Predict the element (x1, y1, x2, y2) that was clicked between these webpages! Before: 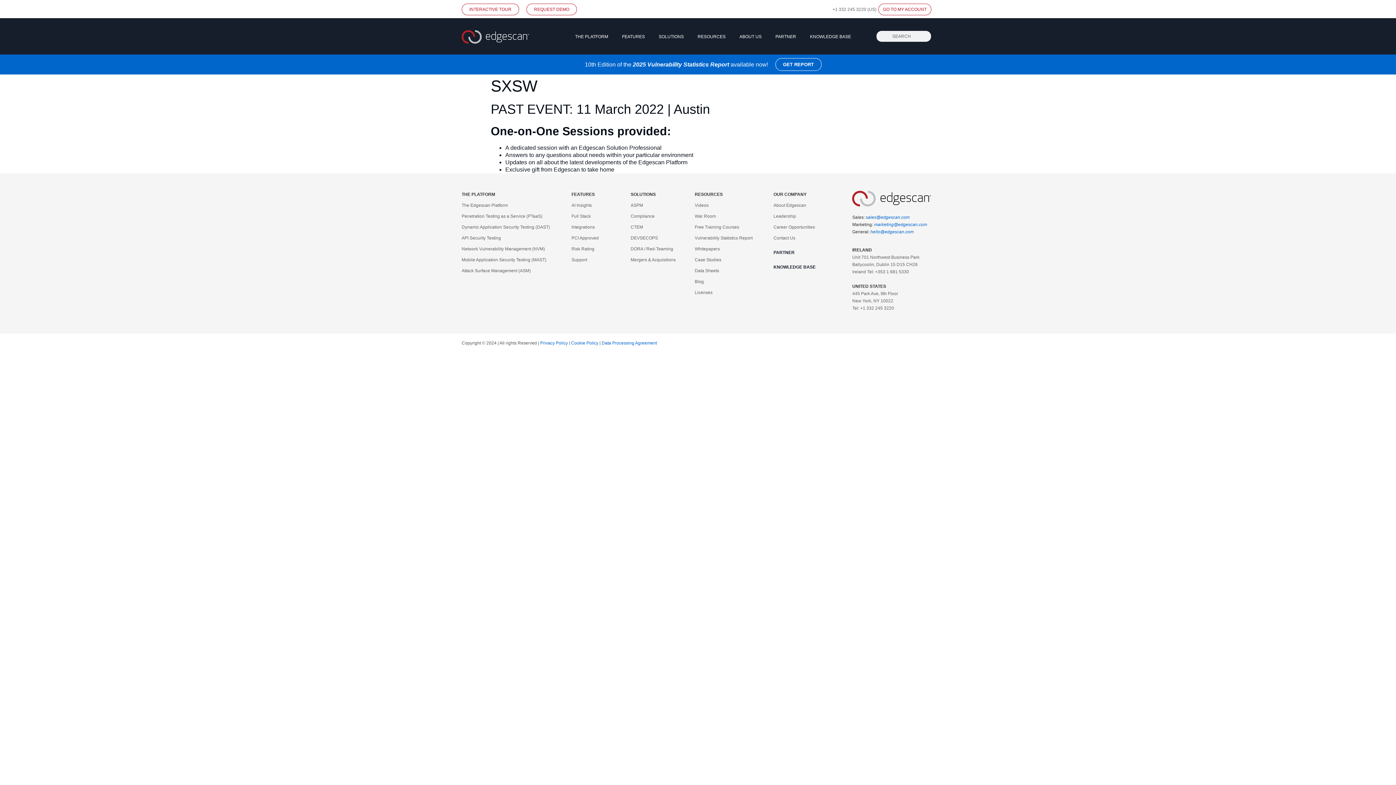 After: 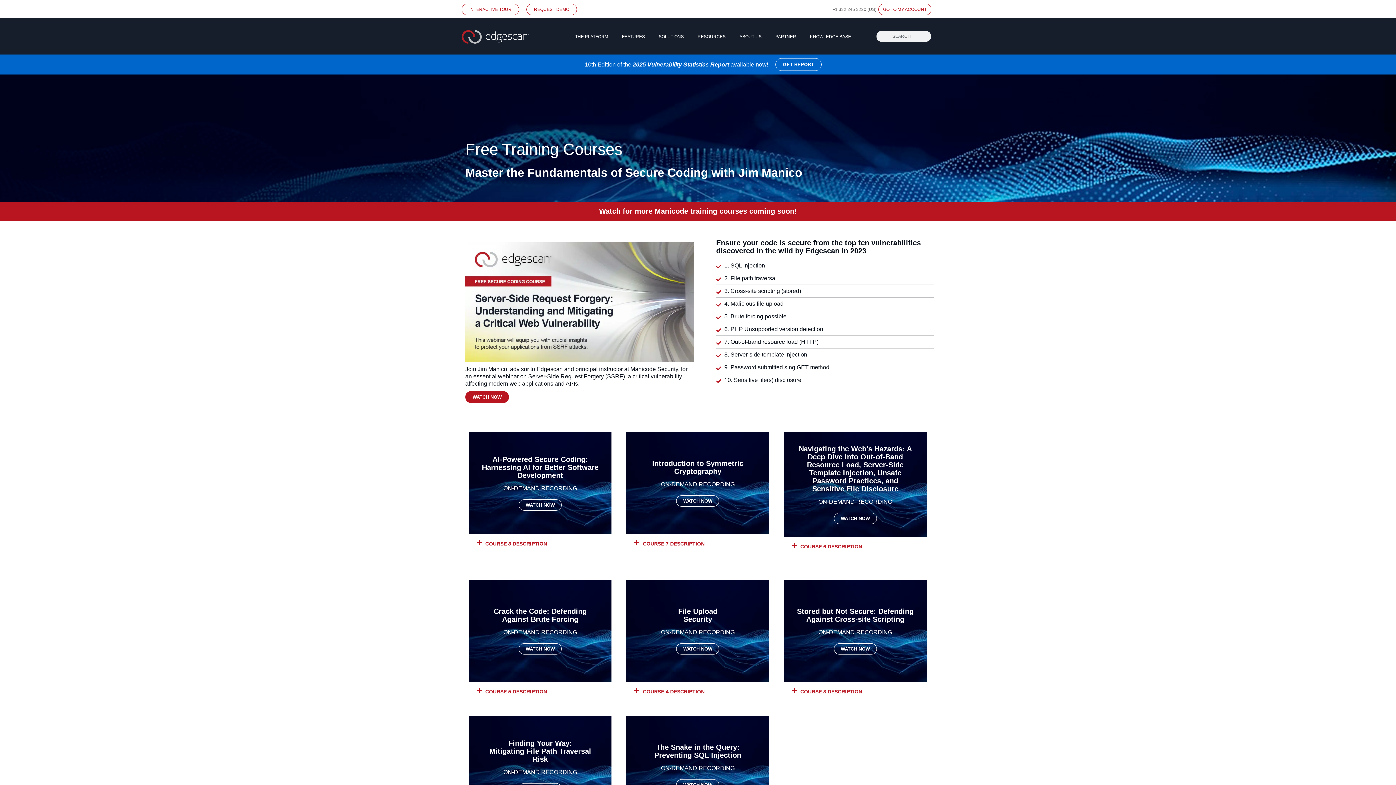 Action: label: Free Training Courses bbox: (694, 223, 773, 230)